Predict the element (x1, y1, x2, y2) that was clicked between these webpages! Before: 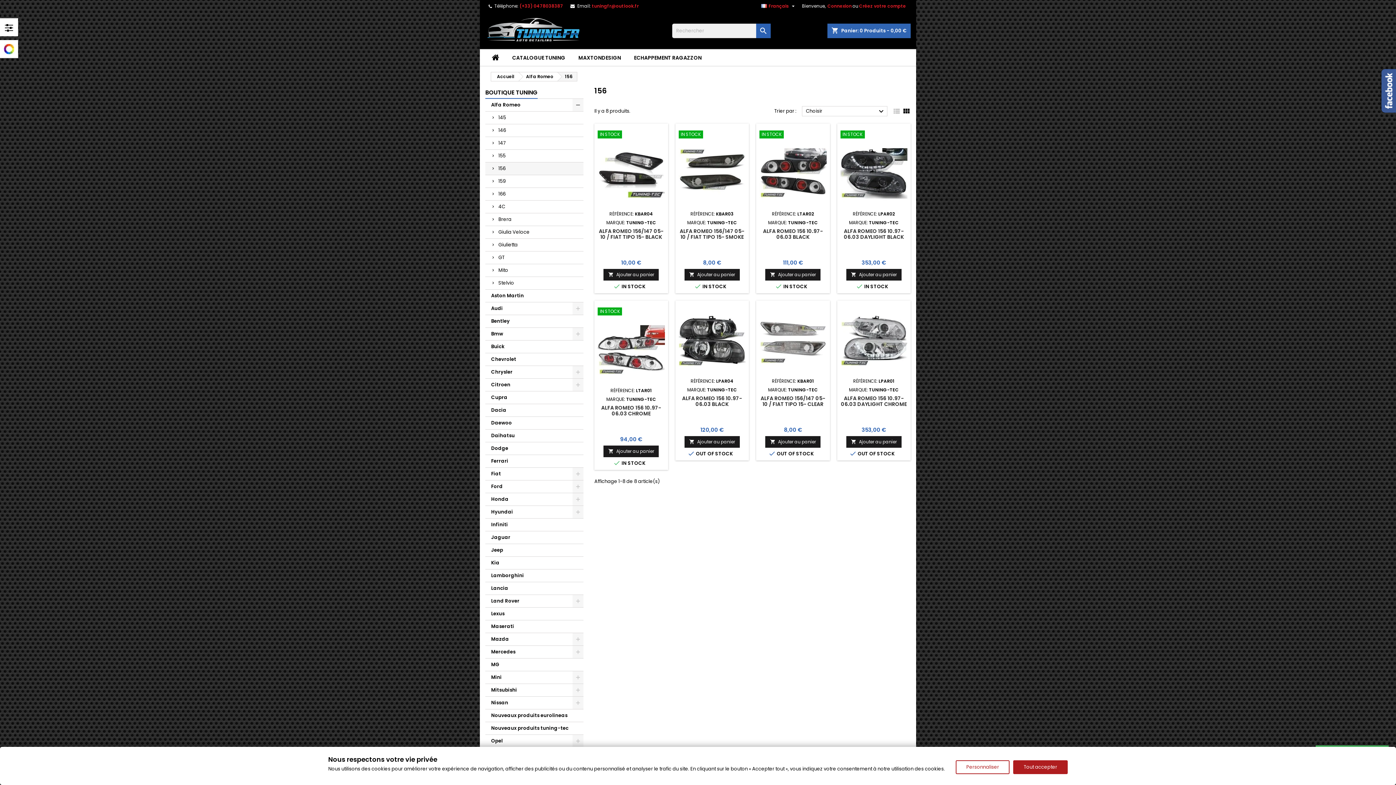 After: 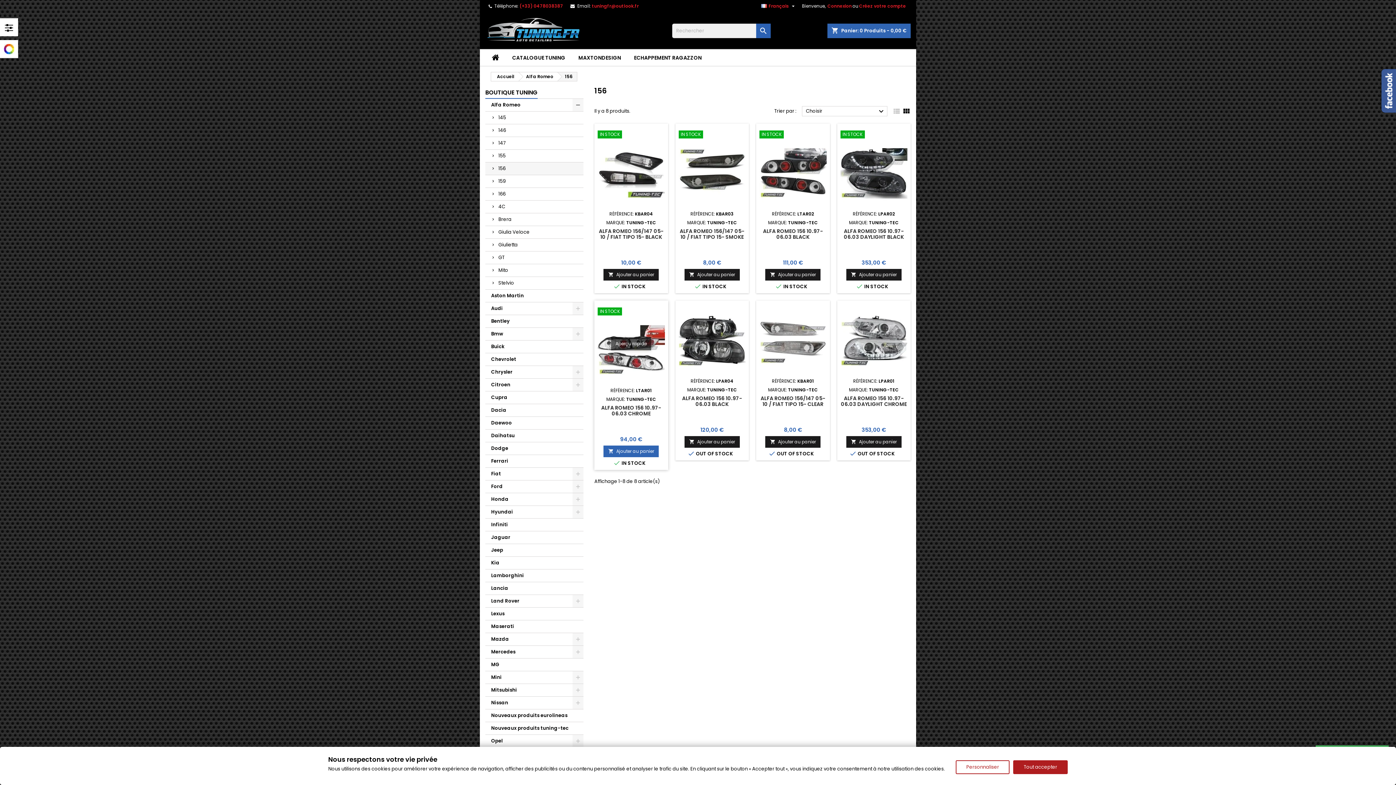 Action: label: 
Ajouter au panier bbox: (603, 445, 659, 457)